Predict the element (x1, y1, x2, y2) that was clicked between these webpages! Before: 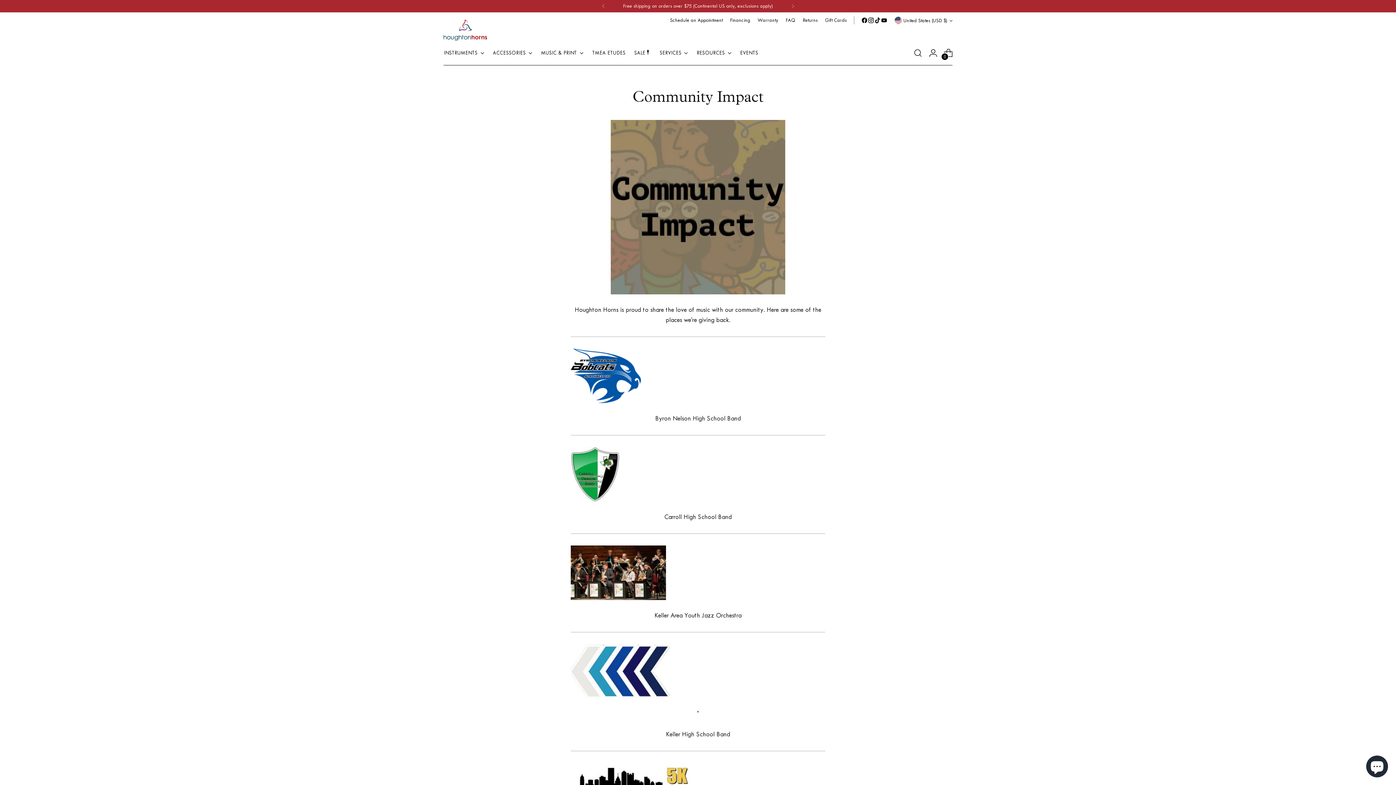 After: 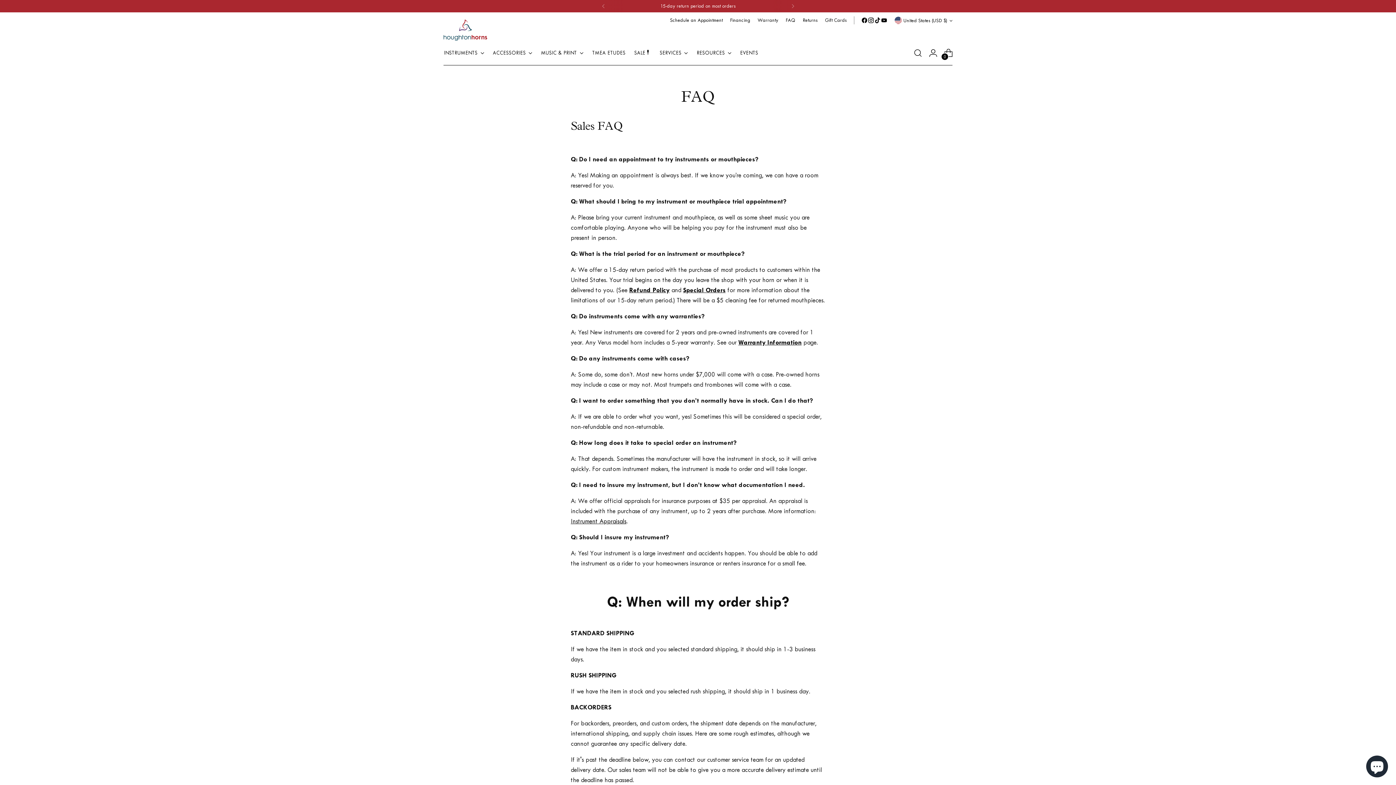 Action: bbox: (785, 12, 795, 28) label: FAQ